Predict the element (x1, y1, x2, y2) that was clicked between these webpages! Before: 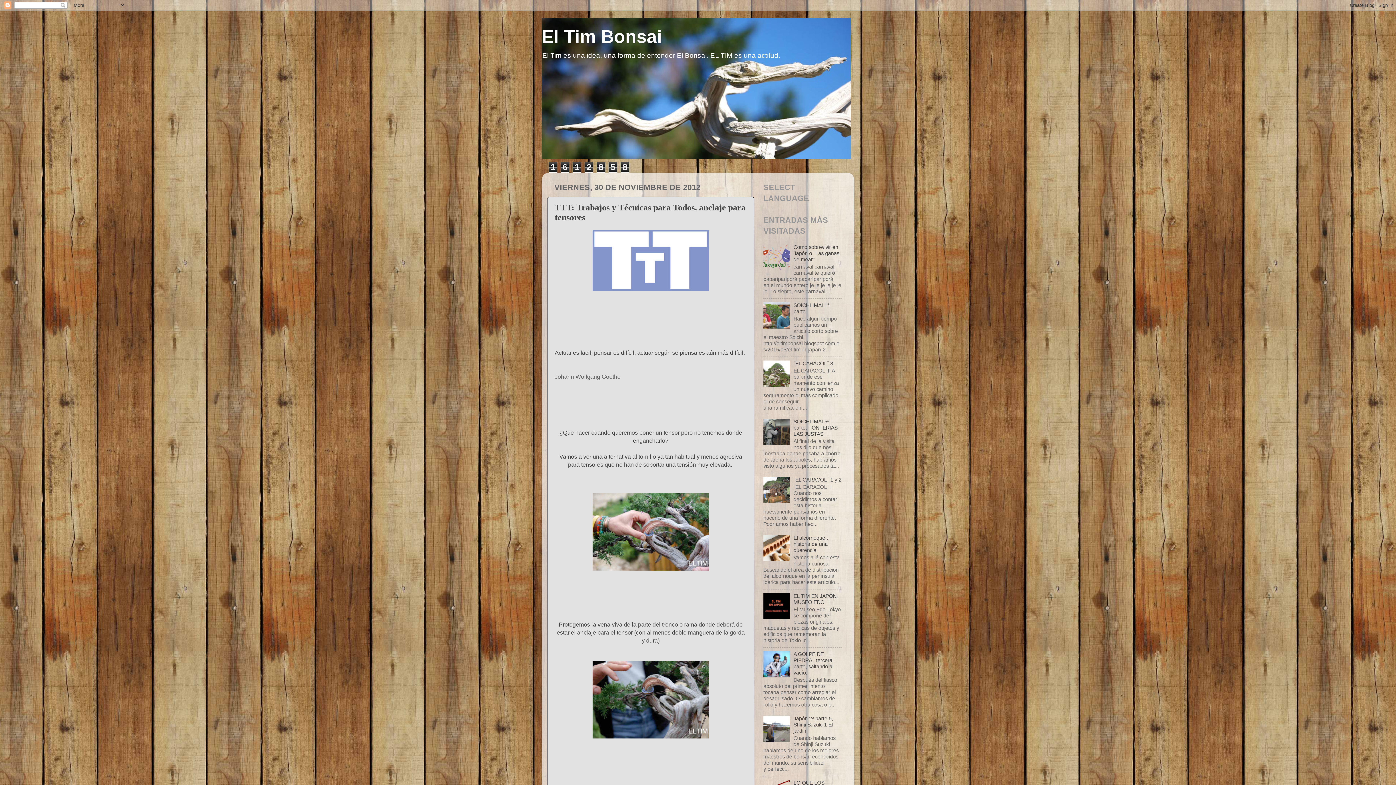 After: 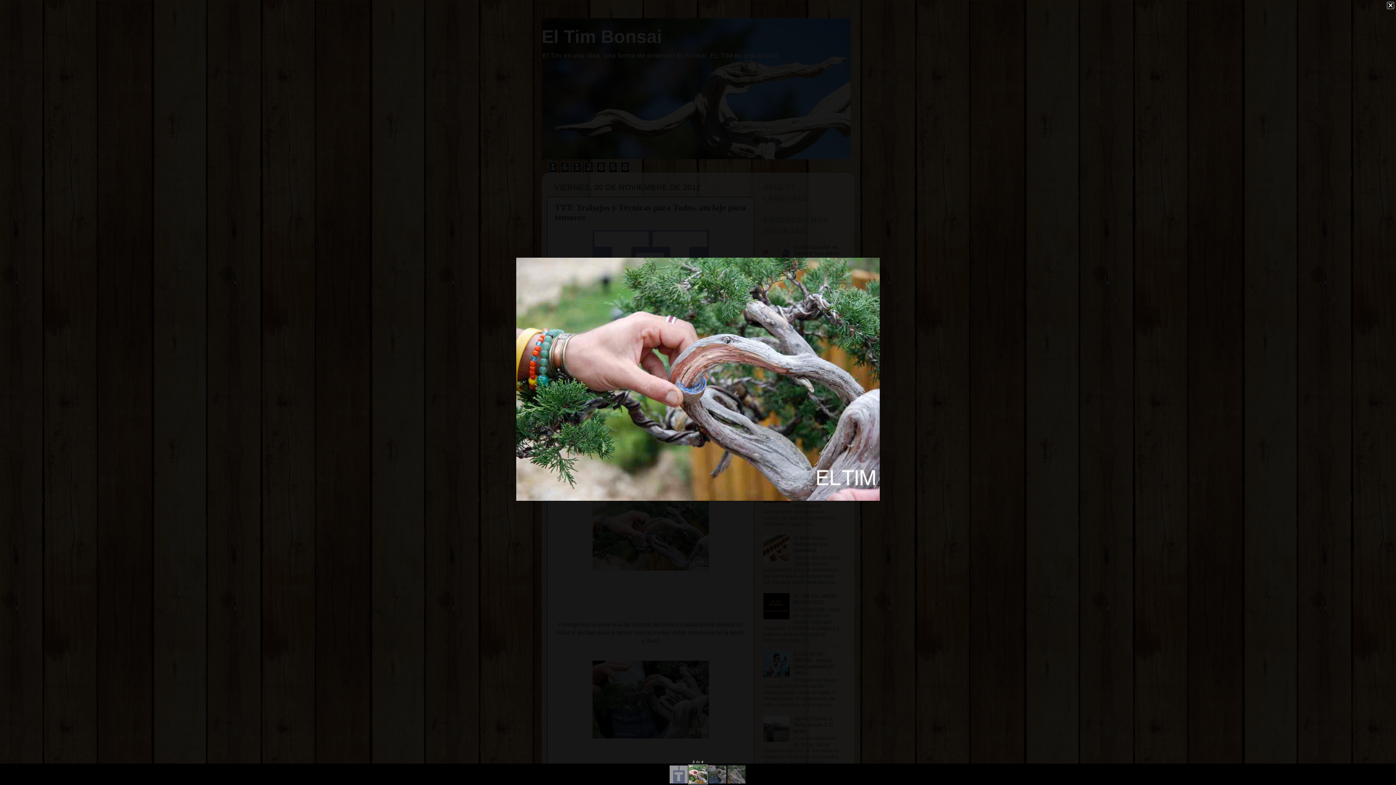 Action: bbox: (592, 565, 709, 572)